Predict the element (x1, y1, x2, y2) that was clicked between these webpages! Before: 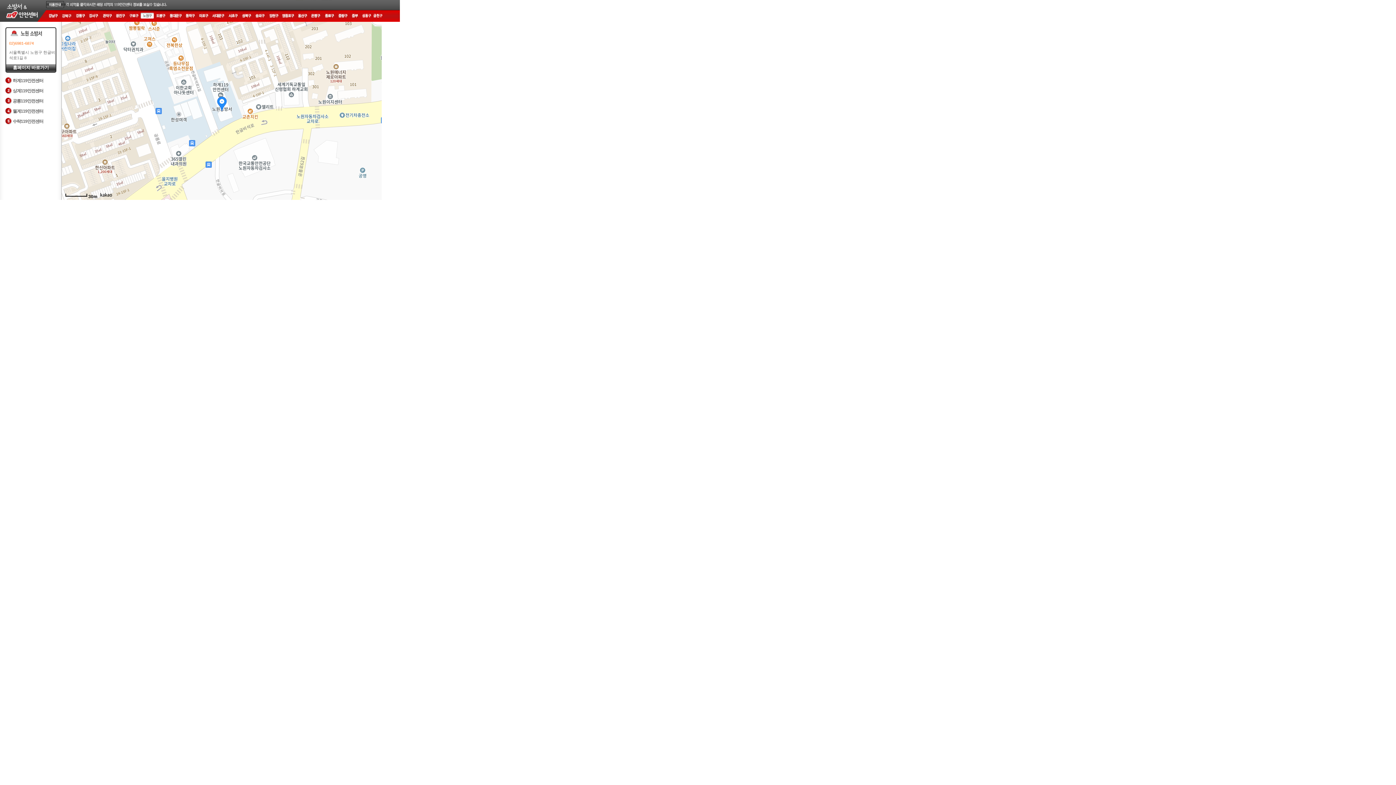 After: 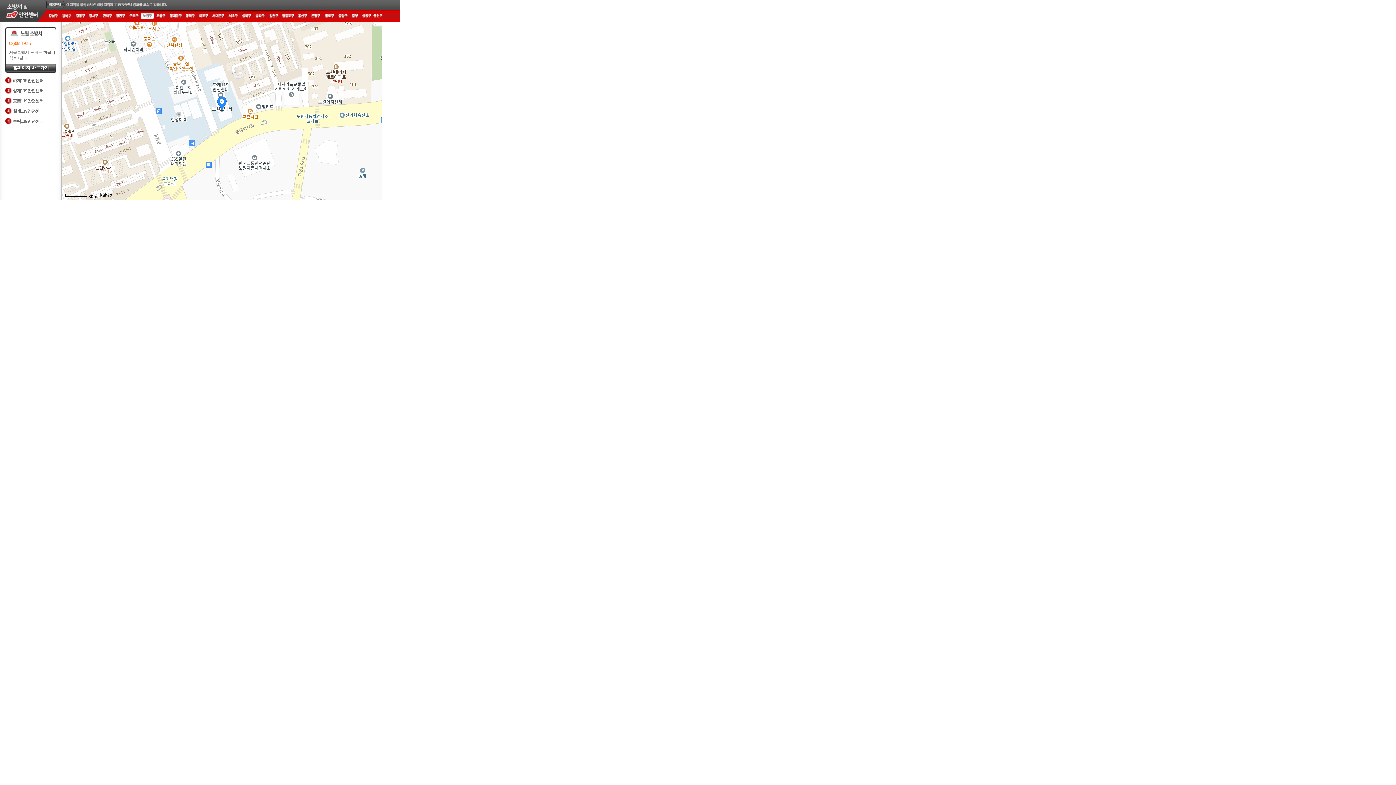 Action: bbox: (140, 13, 154, 18)